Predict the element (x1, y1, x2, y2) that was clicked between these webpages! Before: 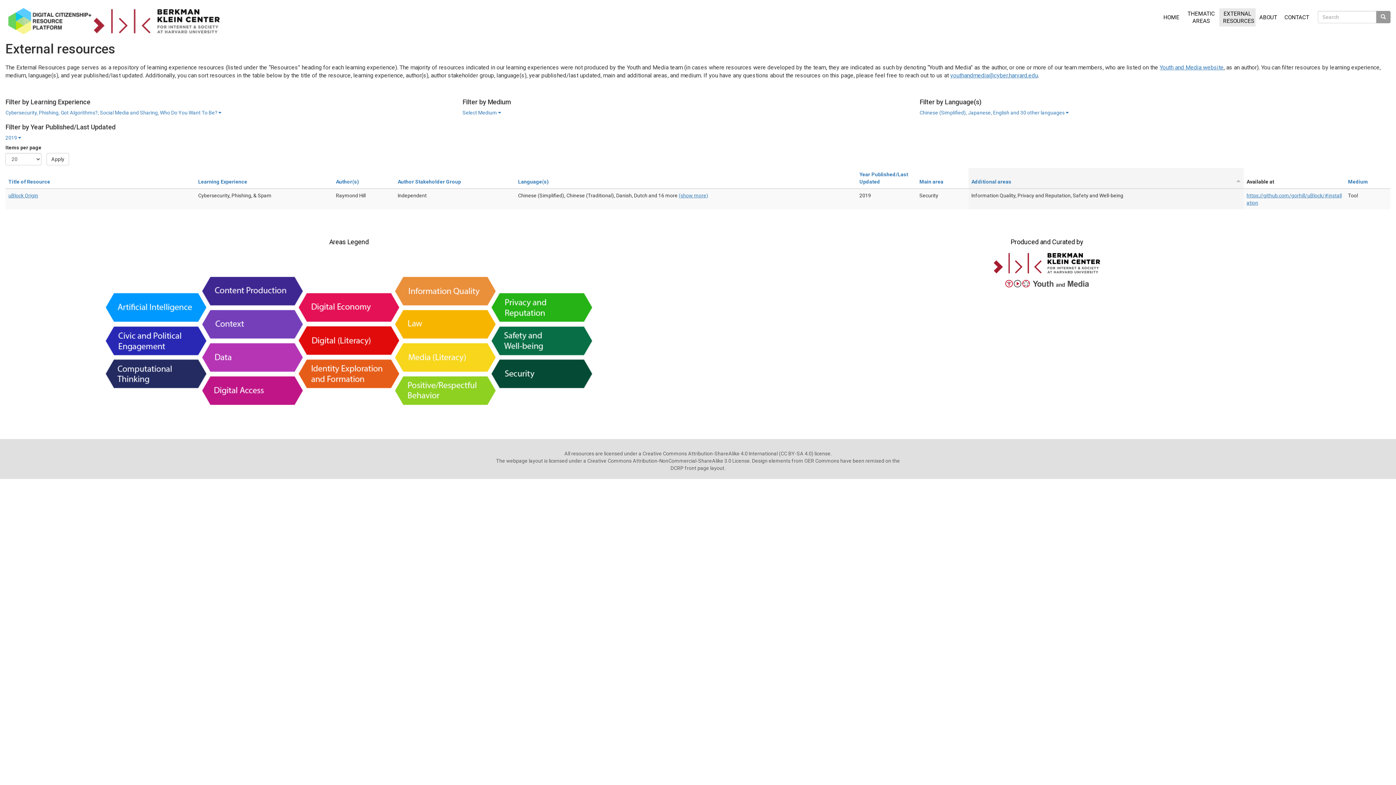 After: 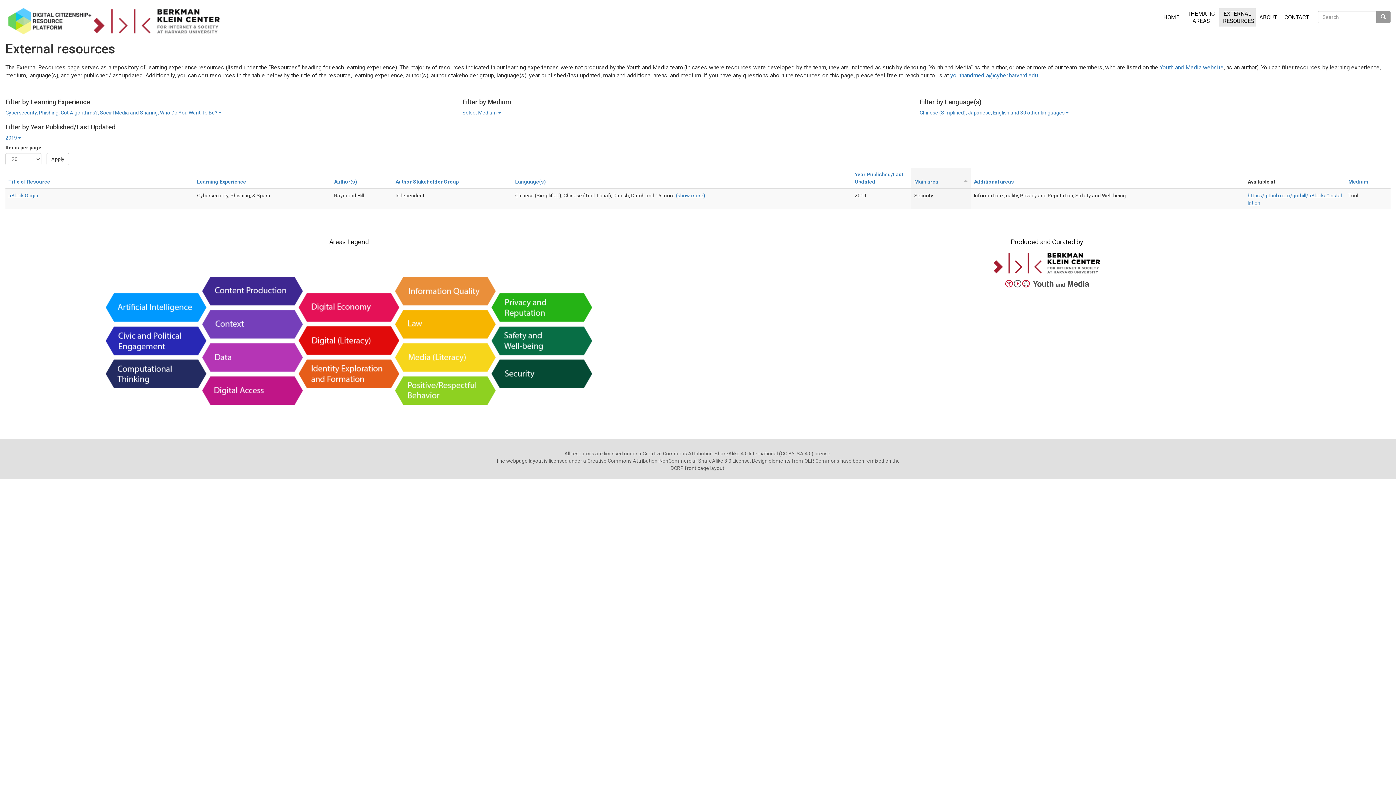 Action: label: Main area bbox: (919, 178, 943, 184)